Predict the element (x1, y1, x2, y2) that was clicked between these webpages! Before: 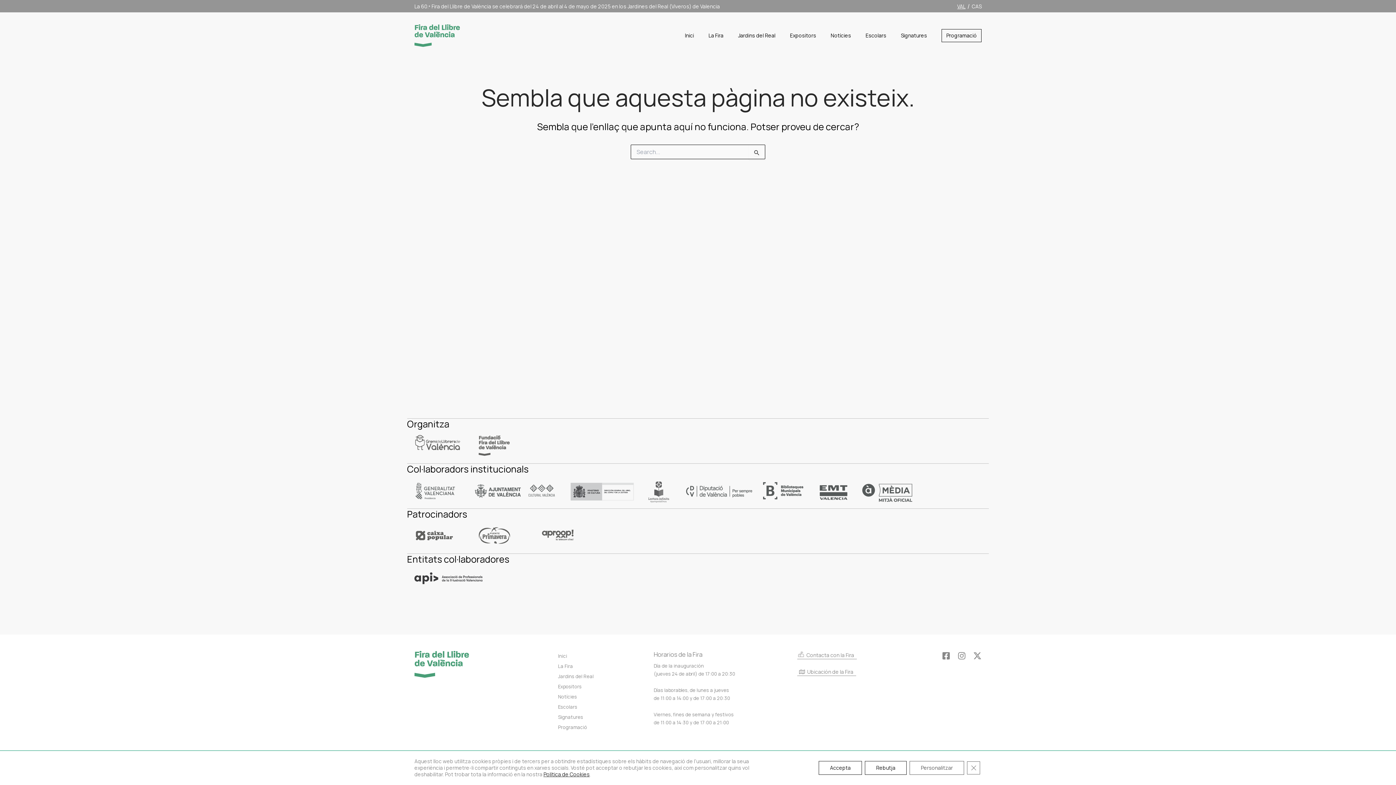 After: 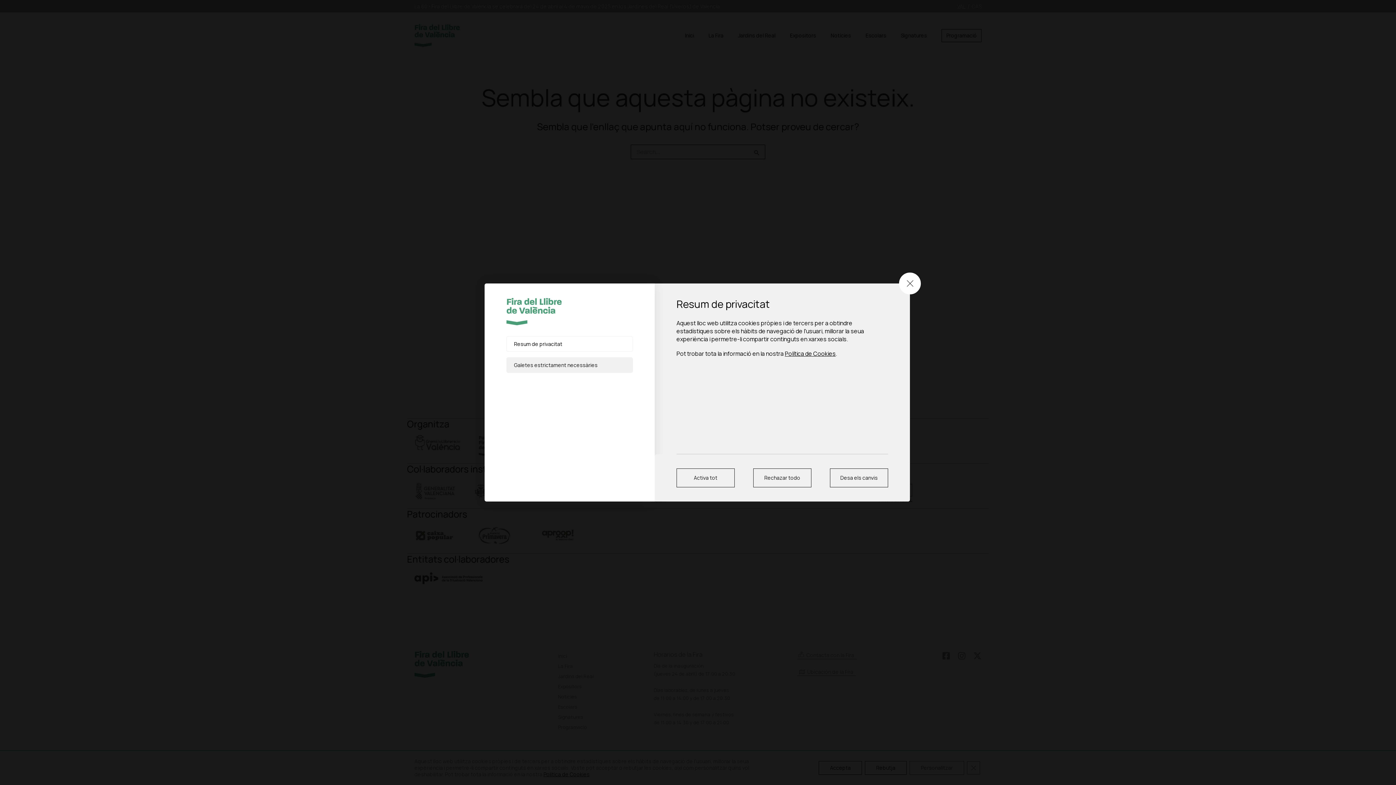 Action: label: Personalitzar bbox: (909, 761, 964, 775)